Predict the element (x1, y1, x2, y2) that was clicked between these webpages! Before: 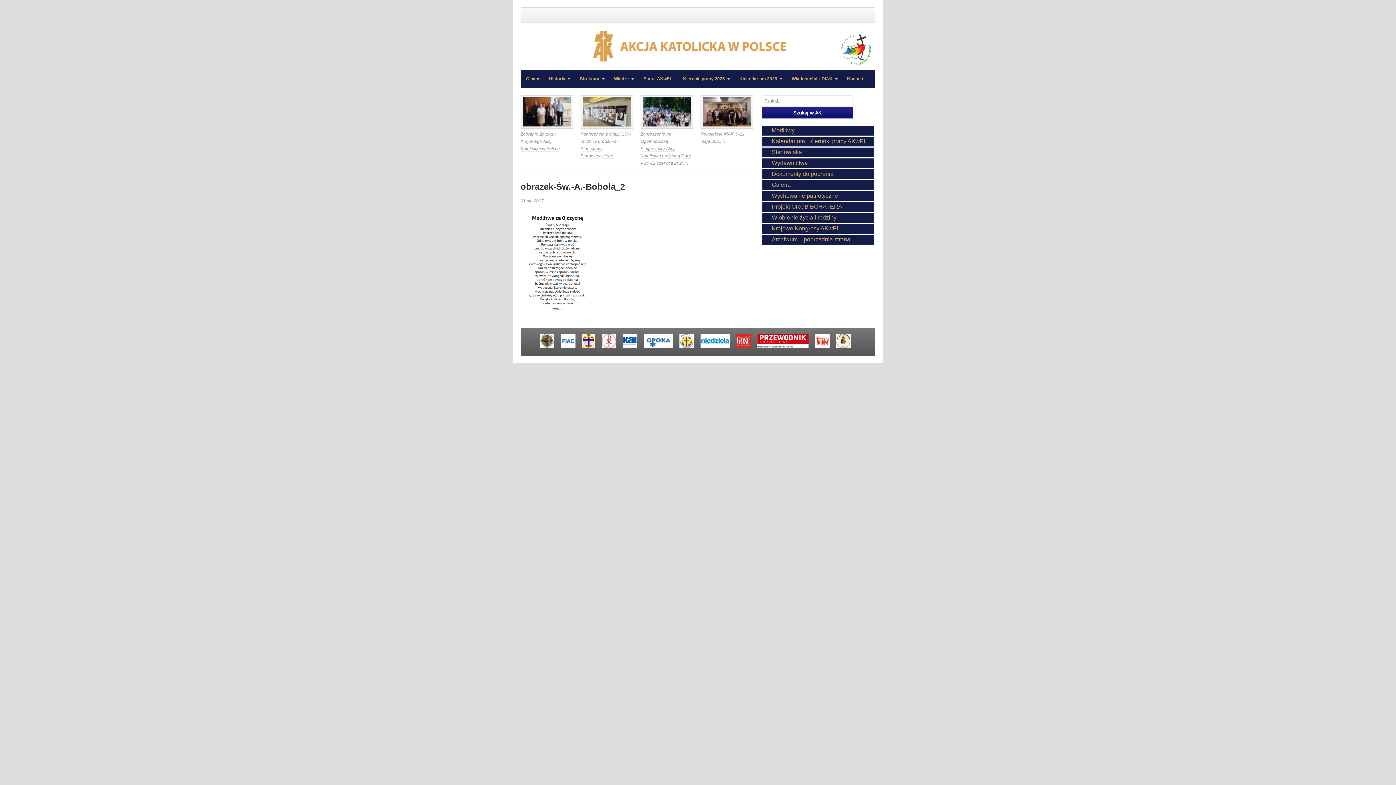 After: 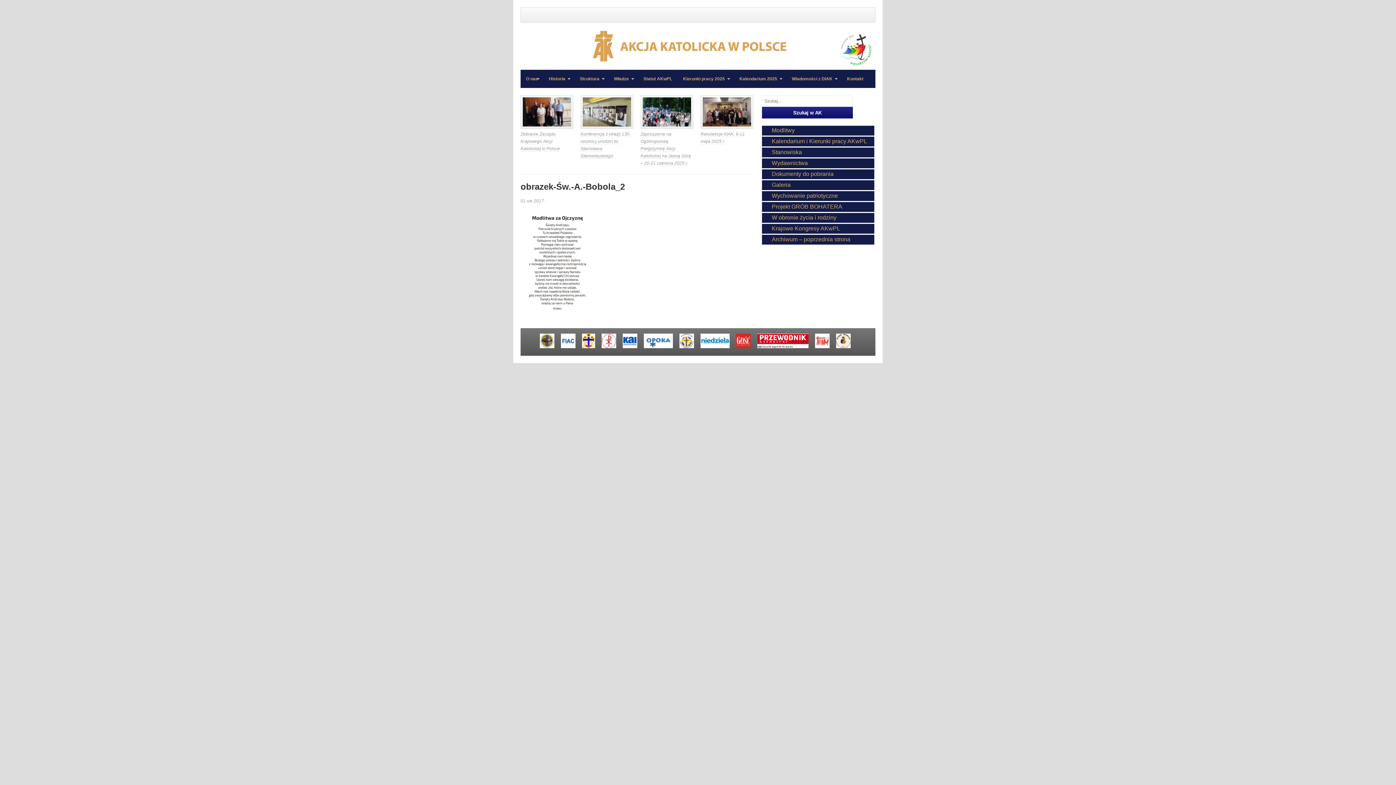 Action: bbox: (643, 344, 678, 349)